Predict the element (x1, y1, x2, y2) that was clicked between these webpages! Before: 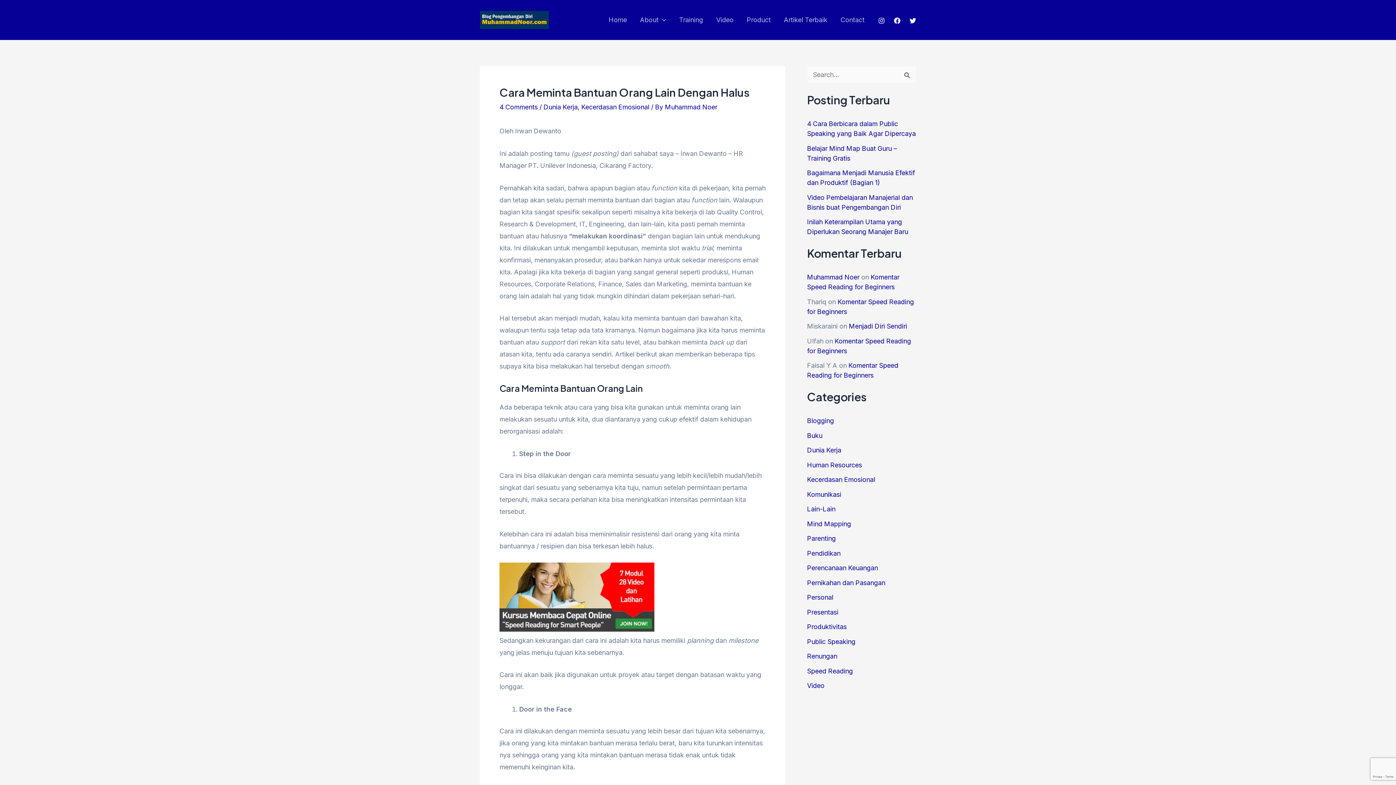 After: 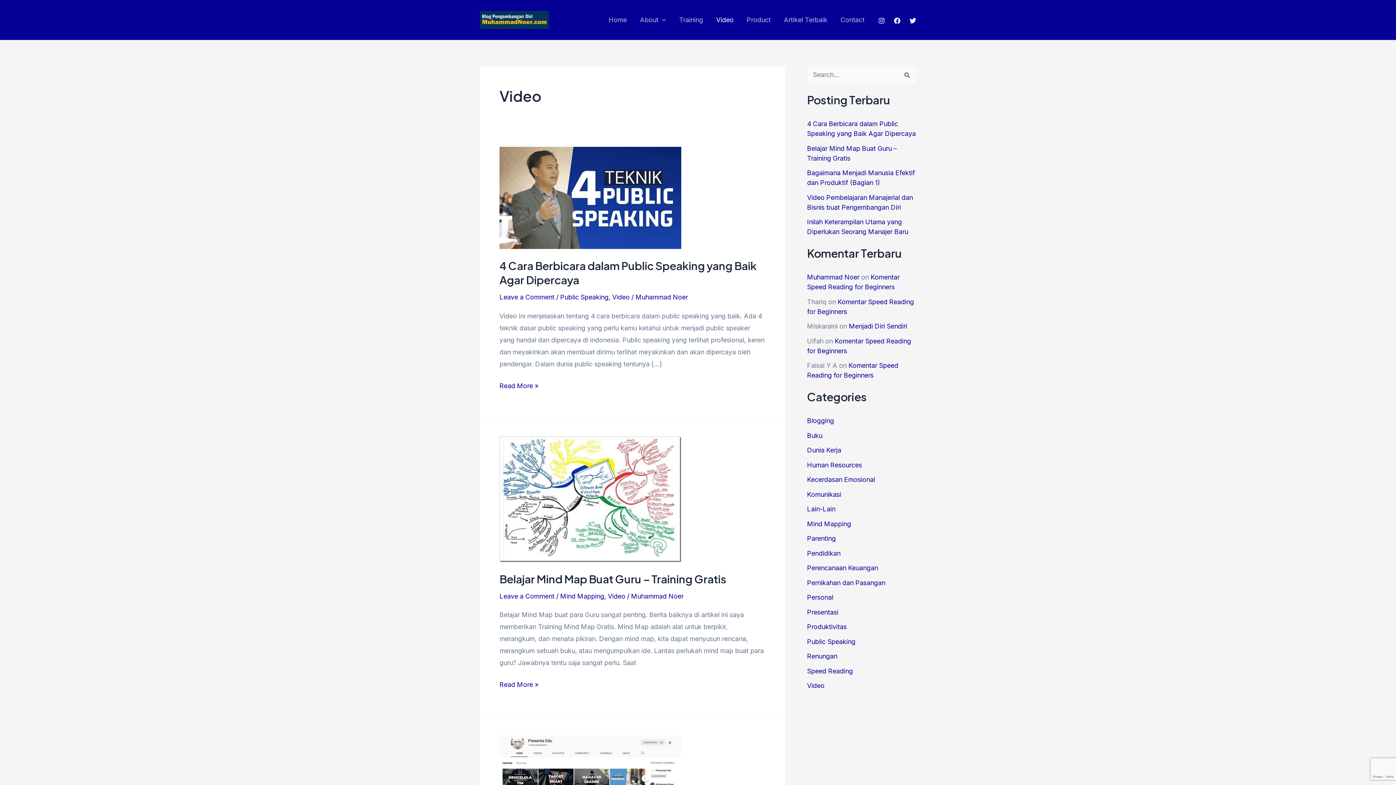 Action: bbox: (709, 0, 740, 40) label: Video